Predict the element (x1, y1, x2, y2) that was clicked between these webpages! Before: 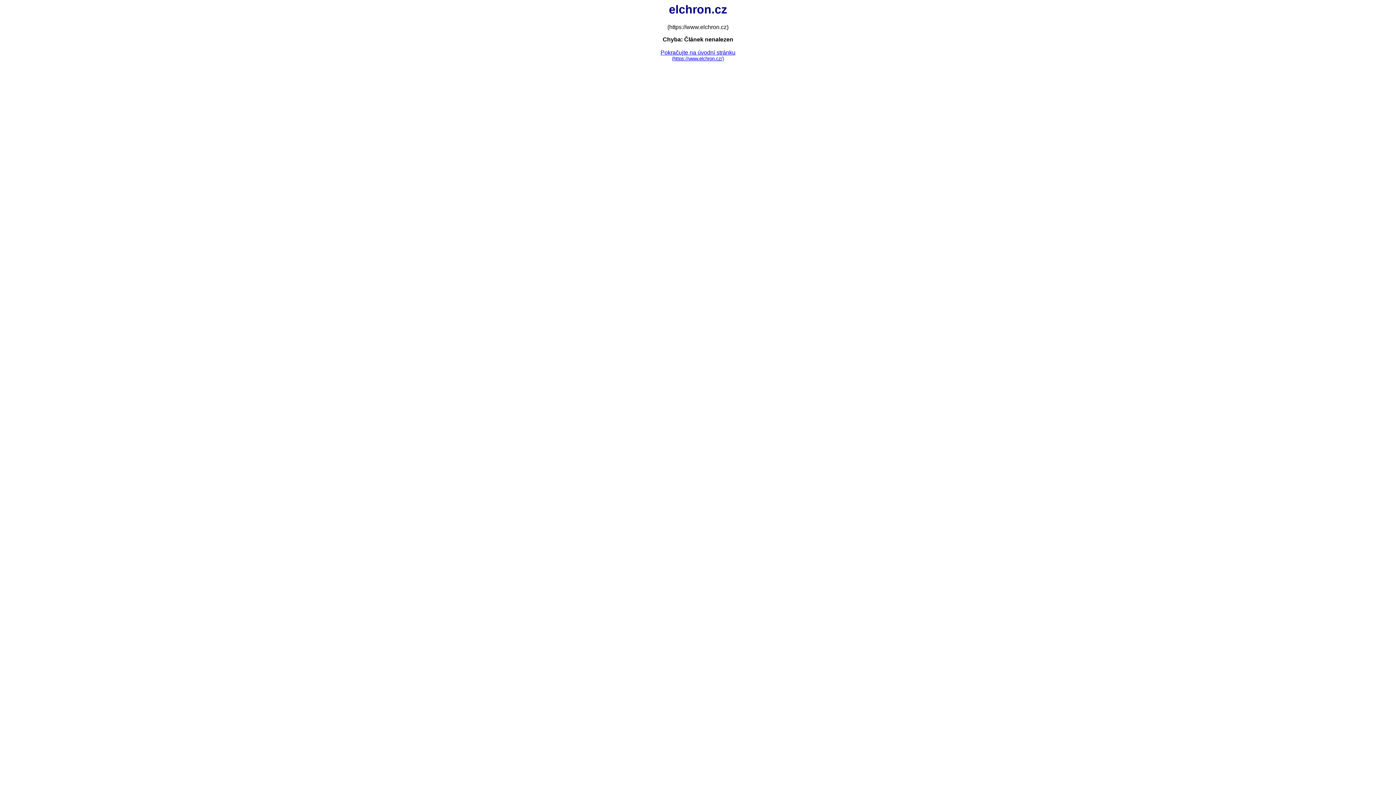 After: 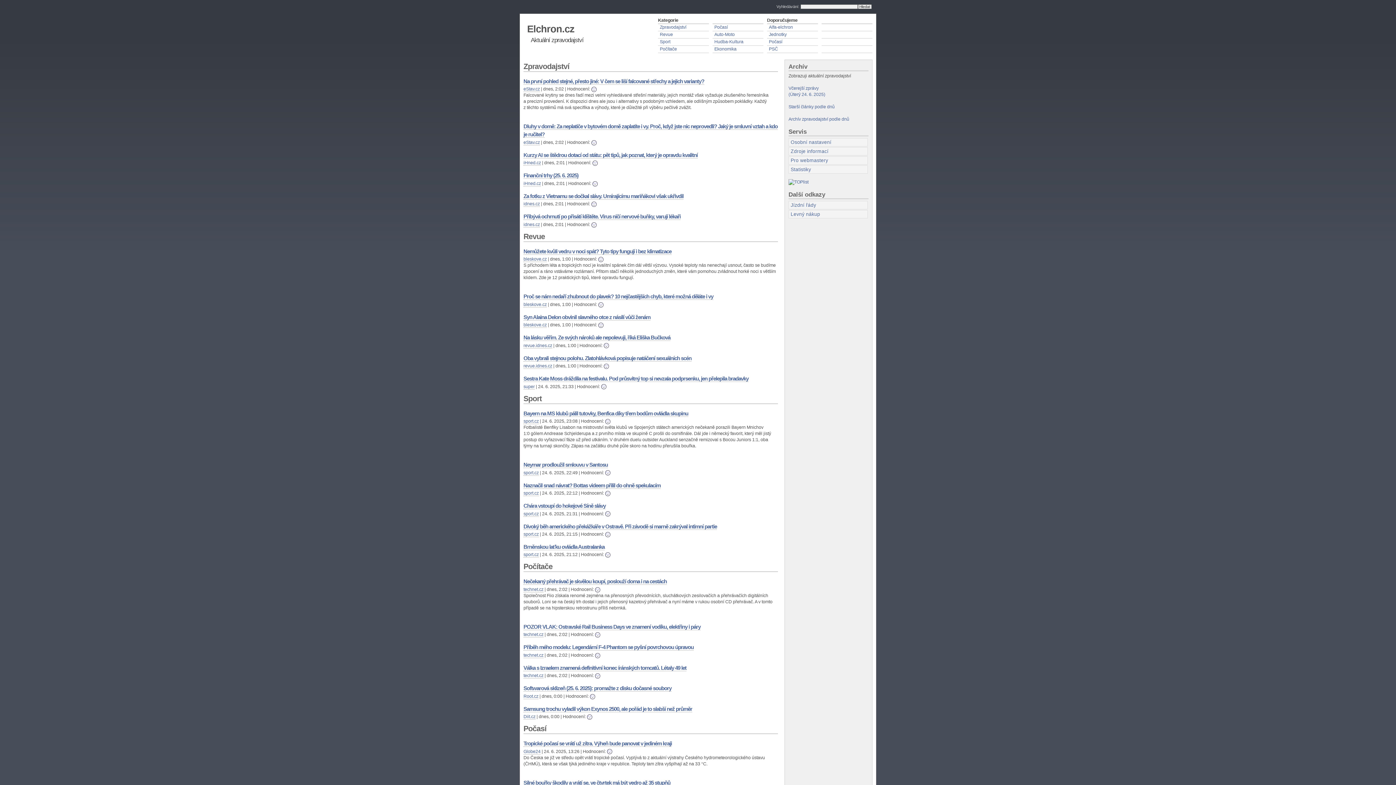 Action: label: Pokračujte na úvodní stránku
(https://www.elchron.cz/) bbox: (660, 49, 735, 61)